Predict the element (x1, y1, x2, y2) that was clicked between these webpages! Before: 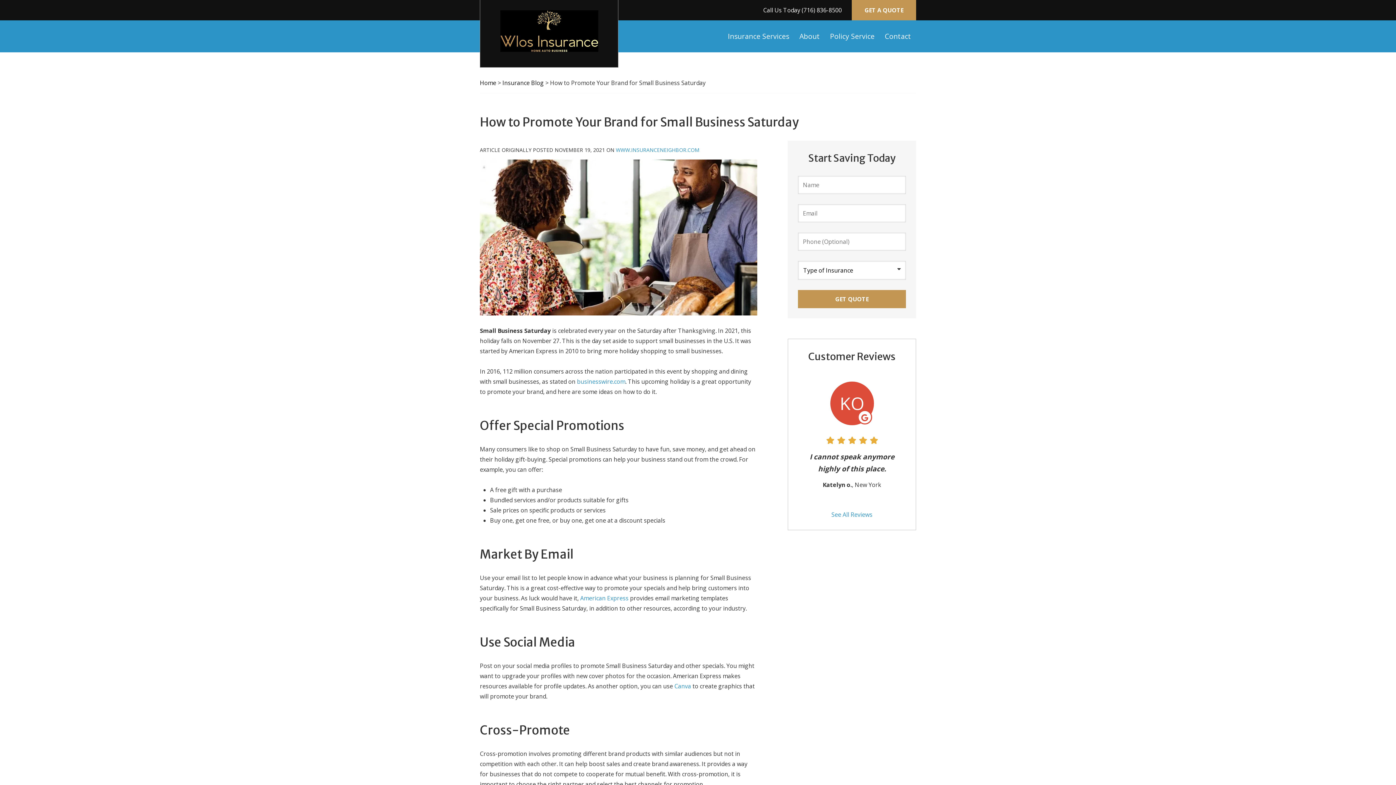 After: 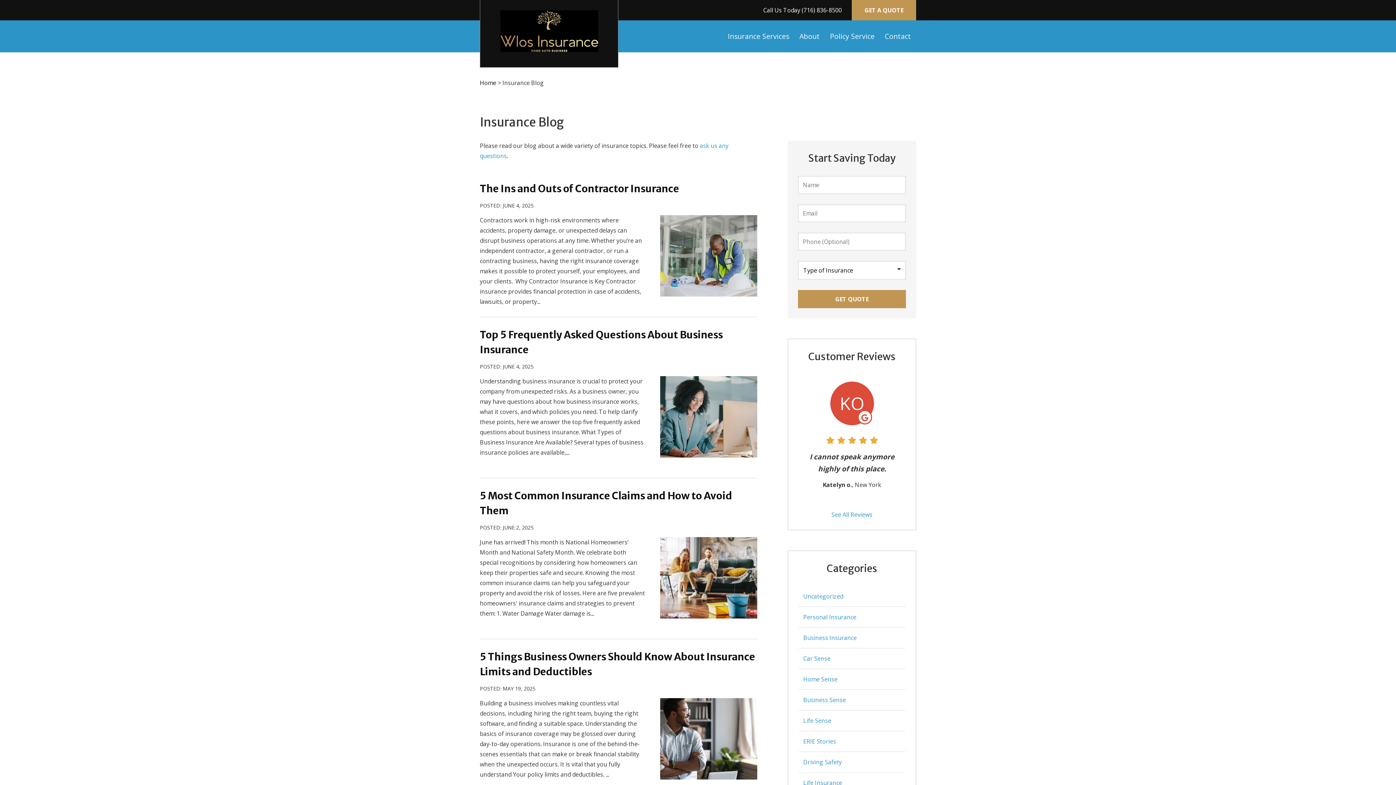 Action: bbox: (502, 78, 544, 86) label: Insurance Blog